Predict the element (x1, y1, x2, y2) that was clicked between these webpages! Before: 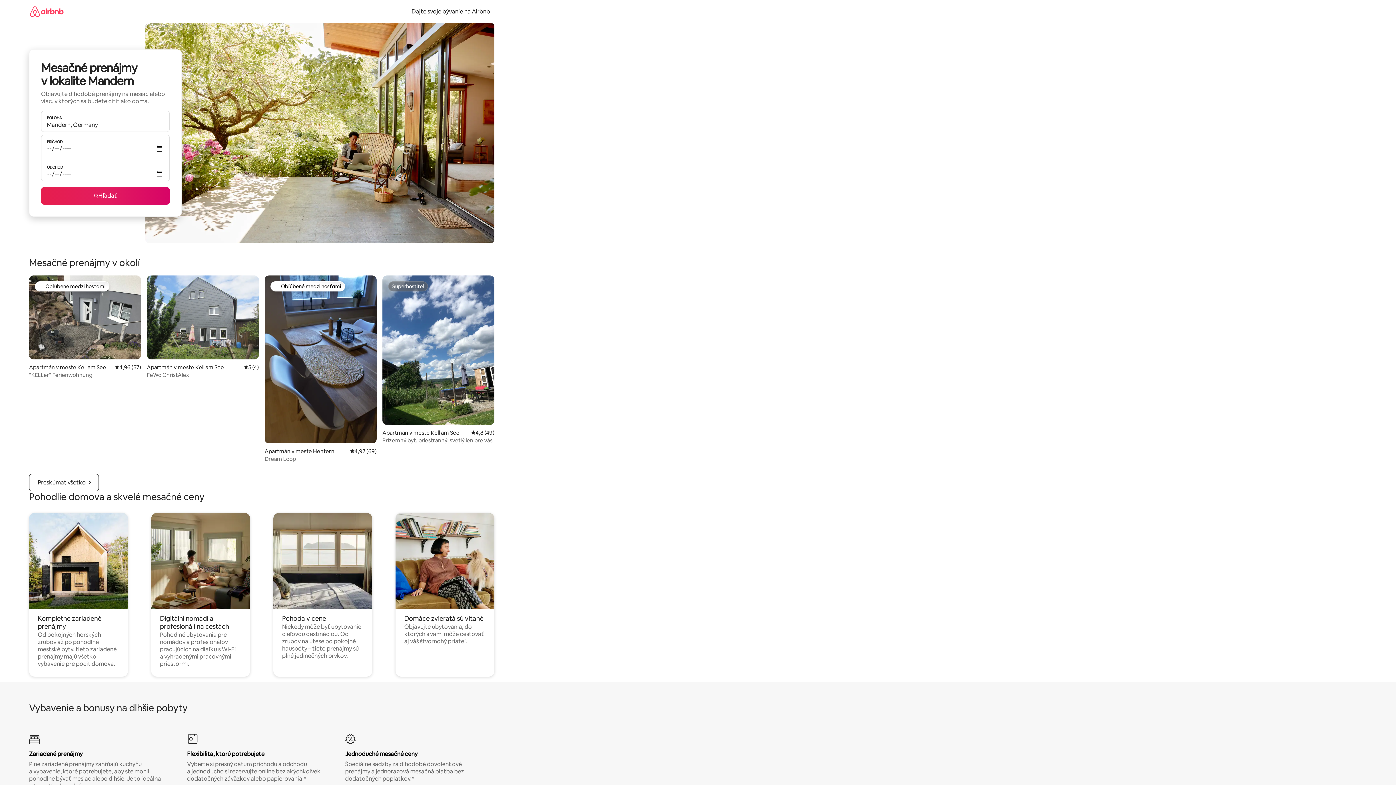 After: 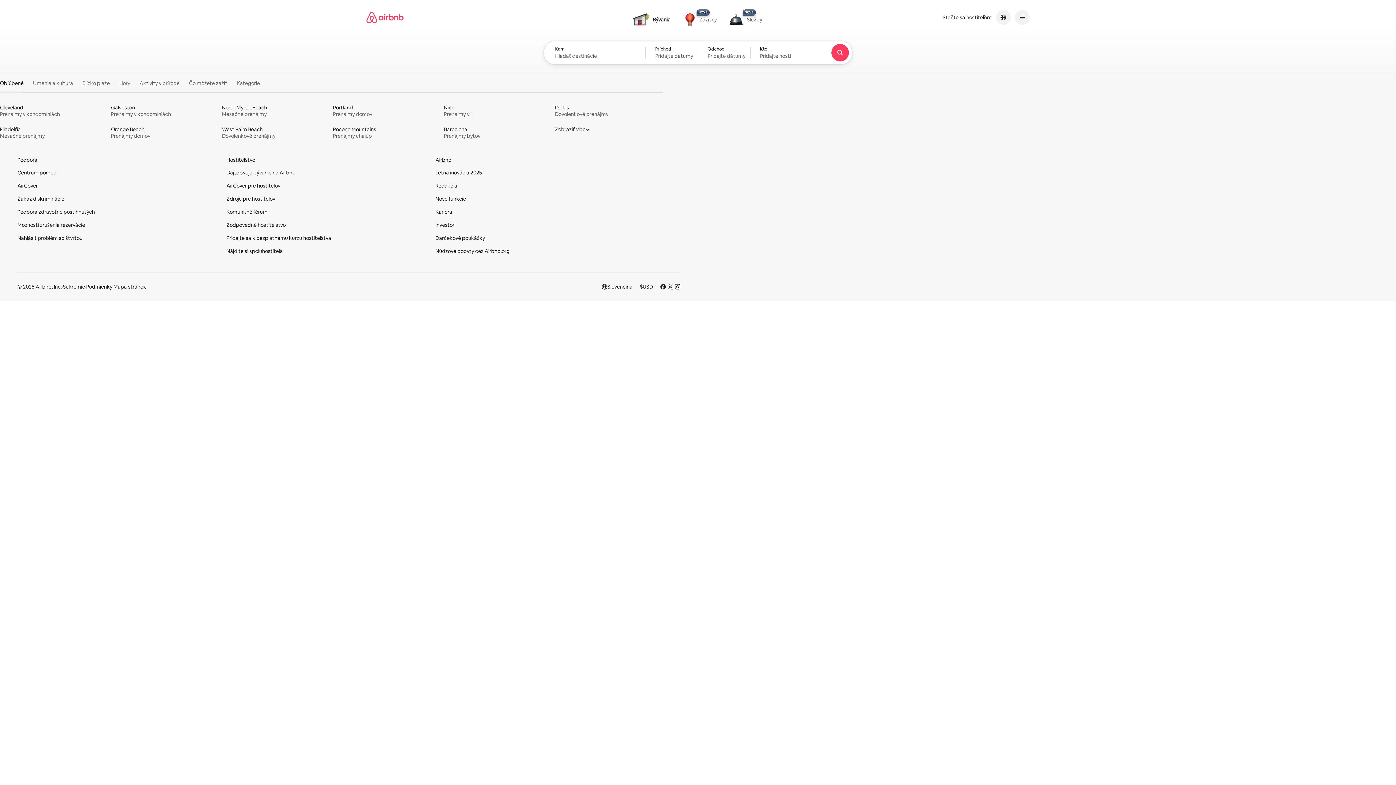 Action: bbox: (29, 0, 63, 22)